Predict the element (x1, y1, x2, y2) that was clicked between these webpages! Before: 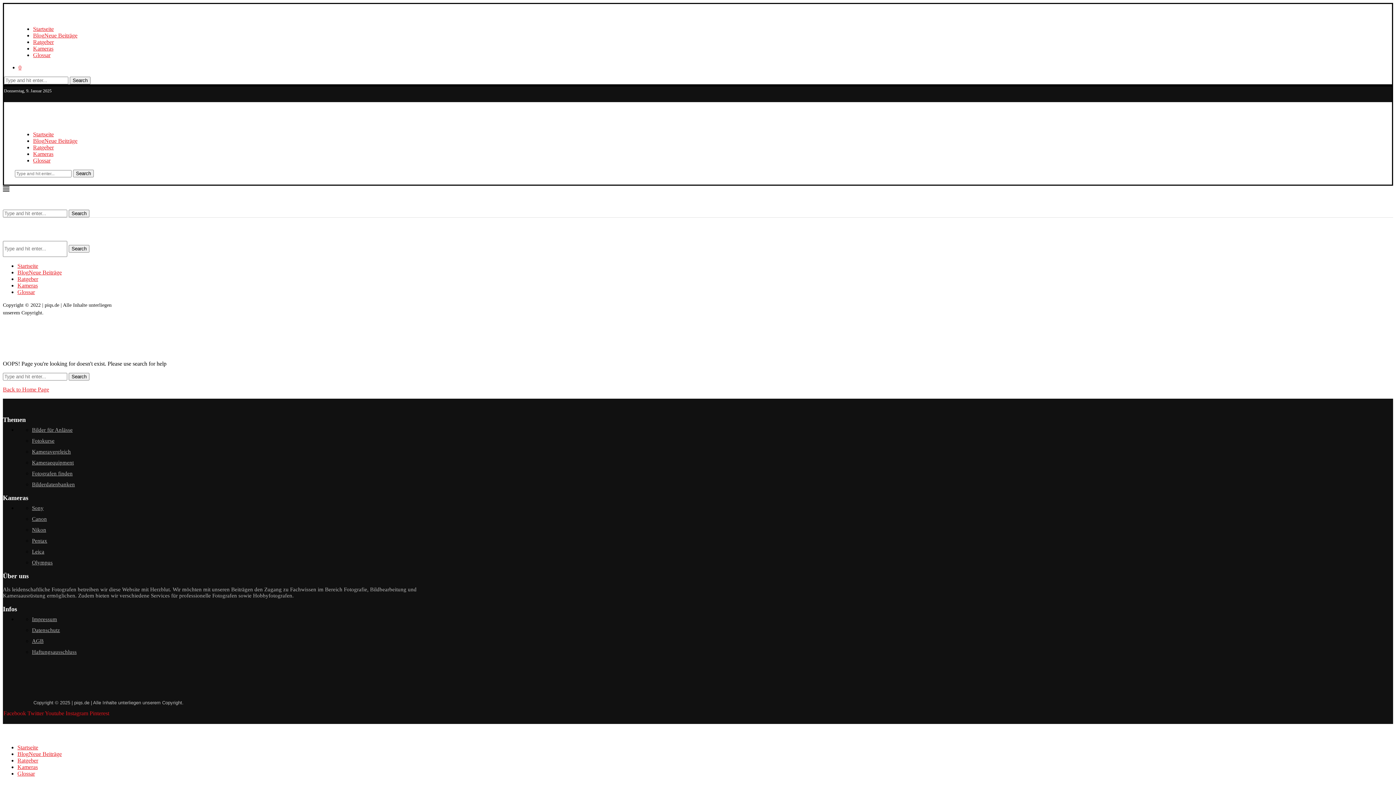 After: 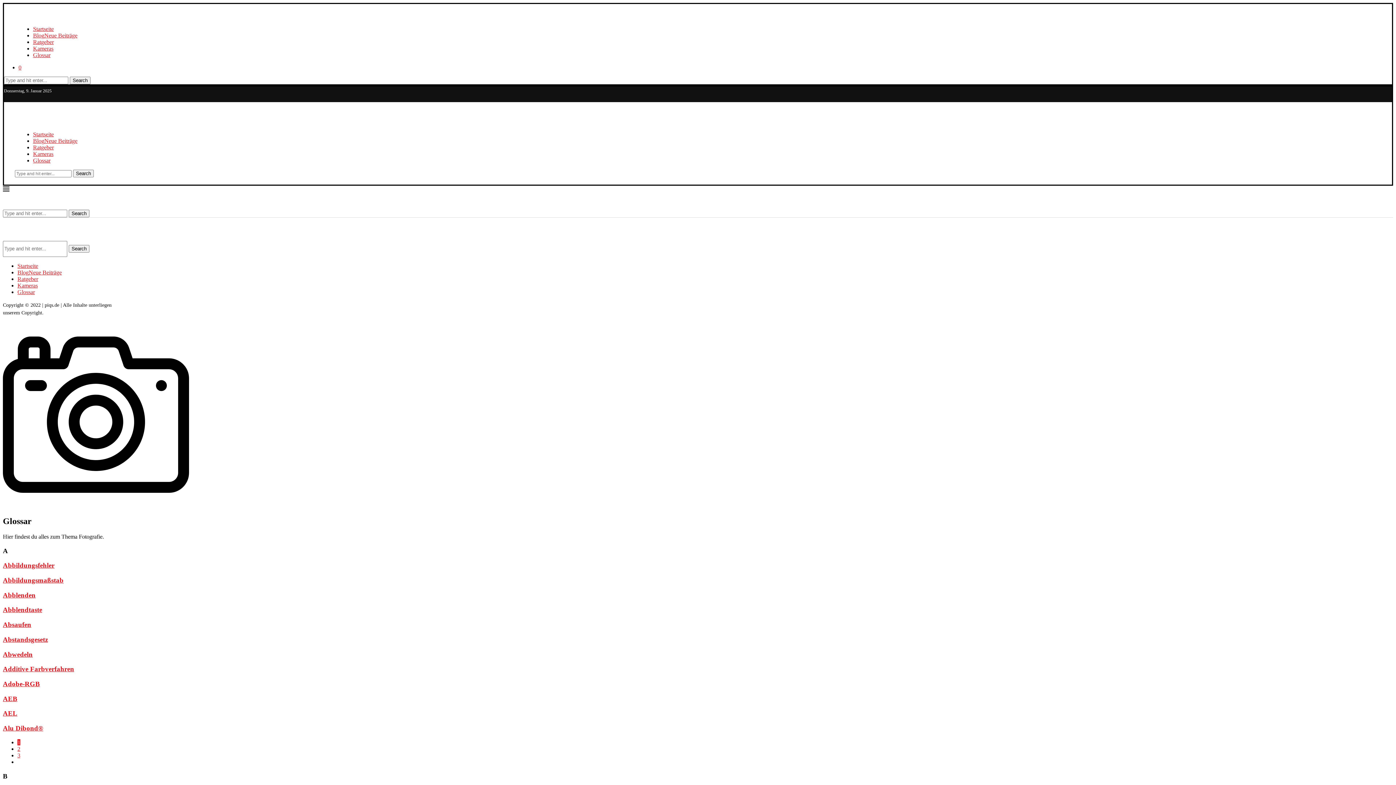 Action: label: Glossar bbox: (17, 289, 34, 295)